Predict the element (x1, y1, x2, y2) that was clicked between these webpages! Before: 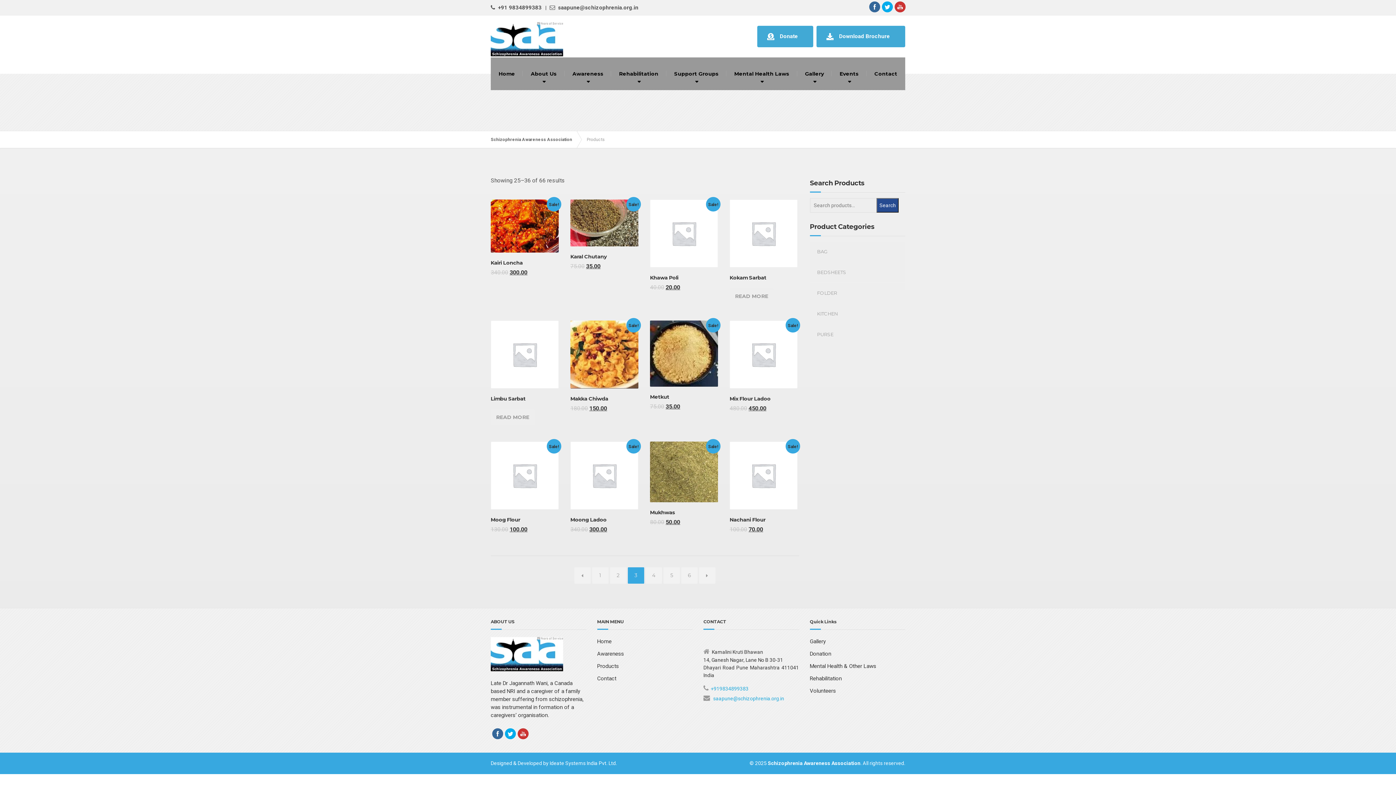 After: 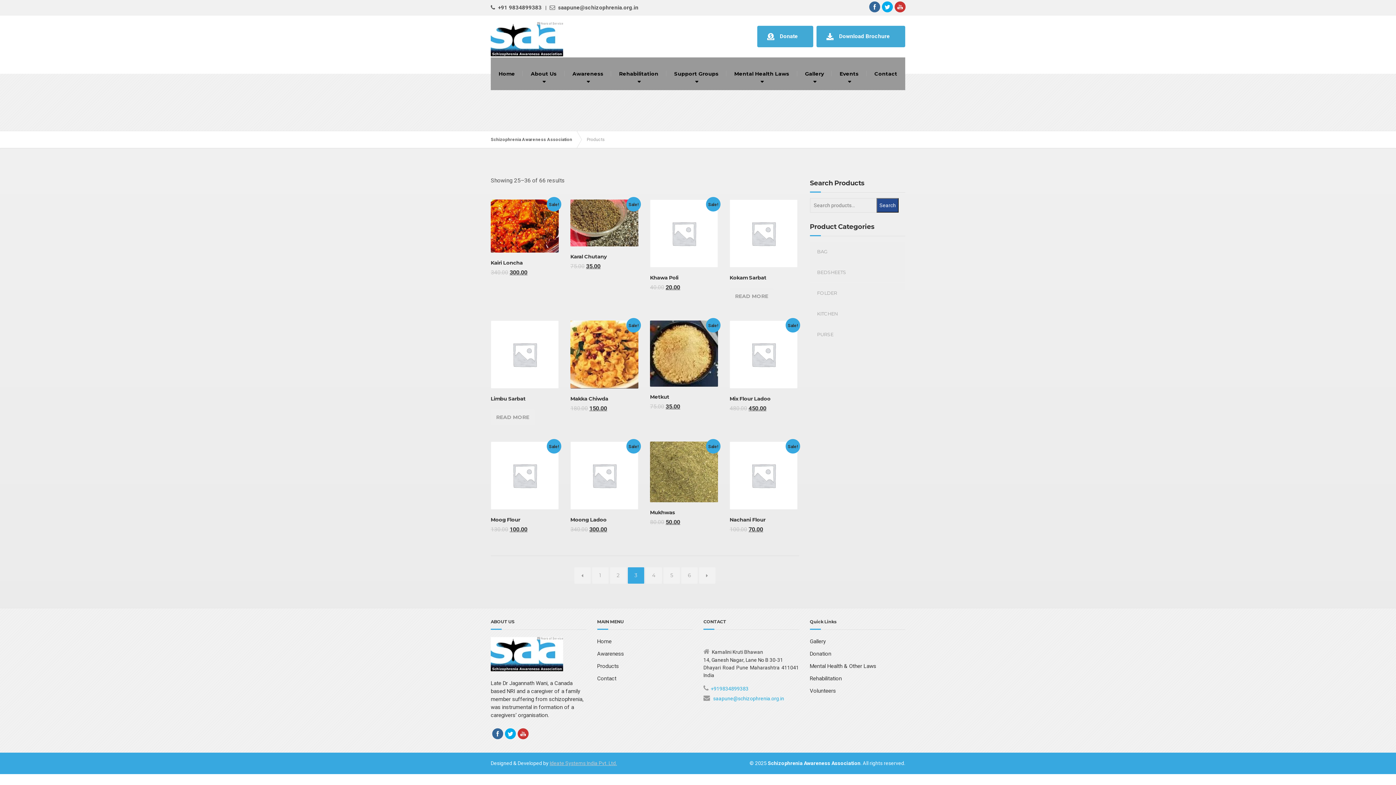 Action: label: Ideate Systems India Pvt. Ltd. bbox: (549, 760, 617, 766)